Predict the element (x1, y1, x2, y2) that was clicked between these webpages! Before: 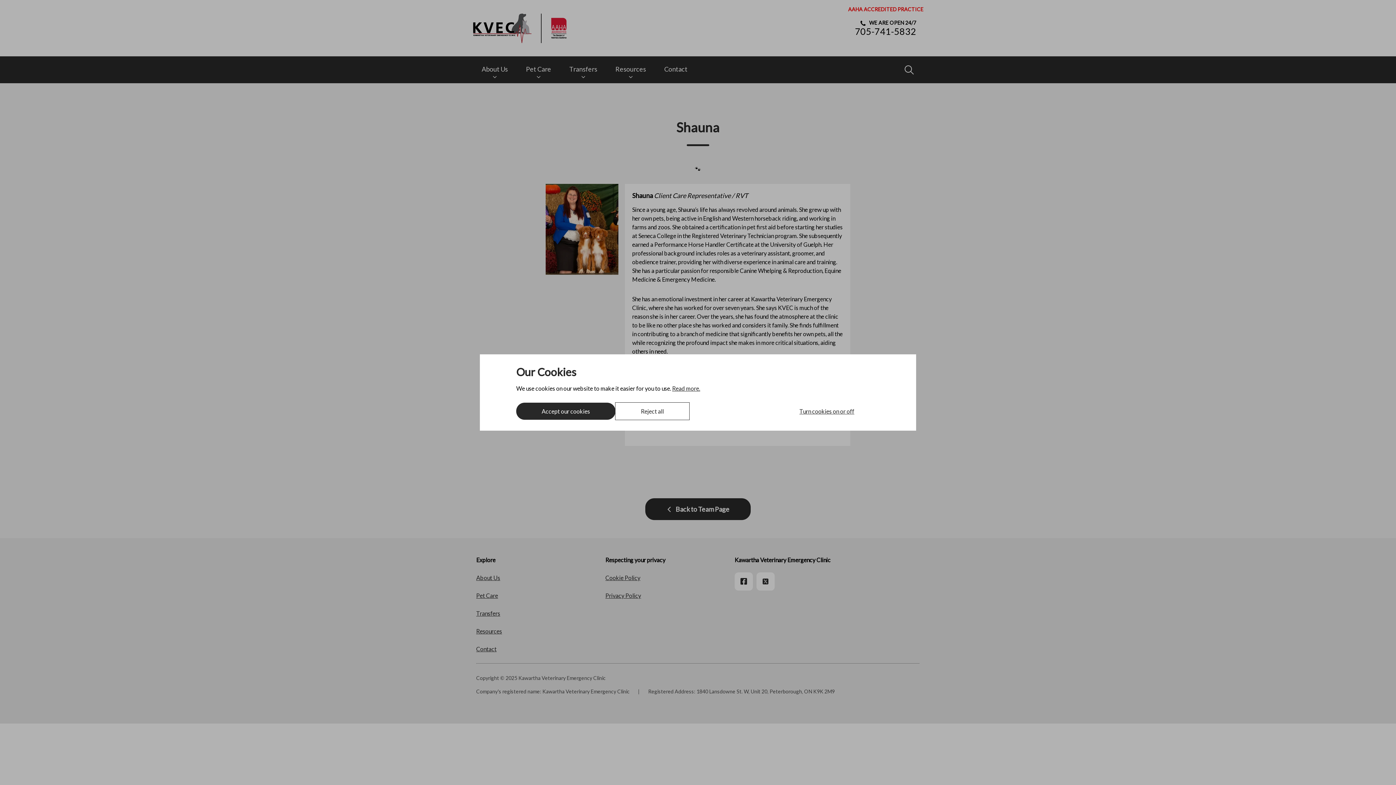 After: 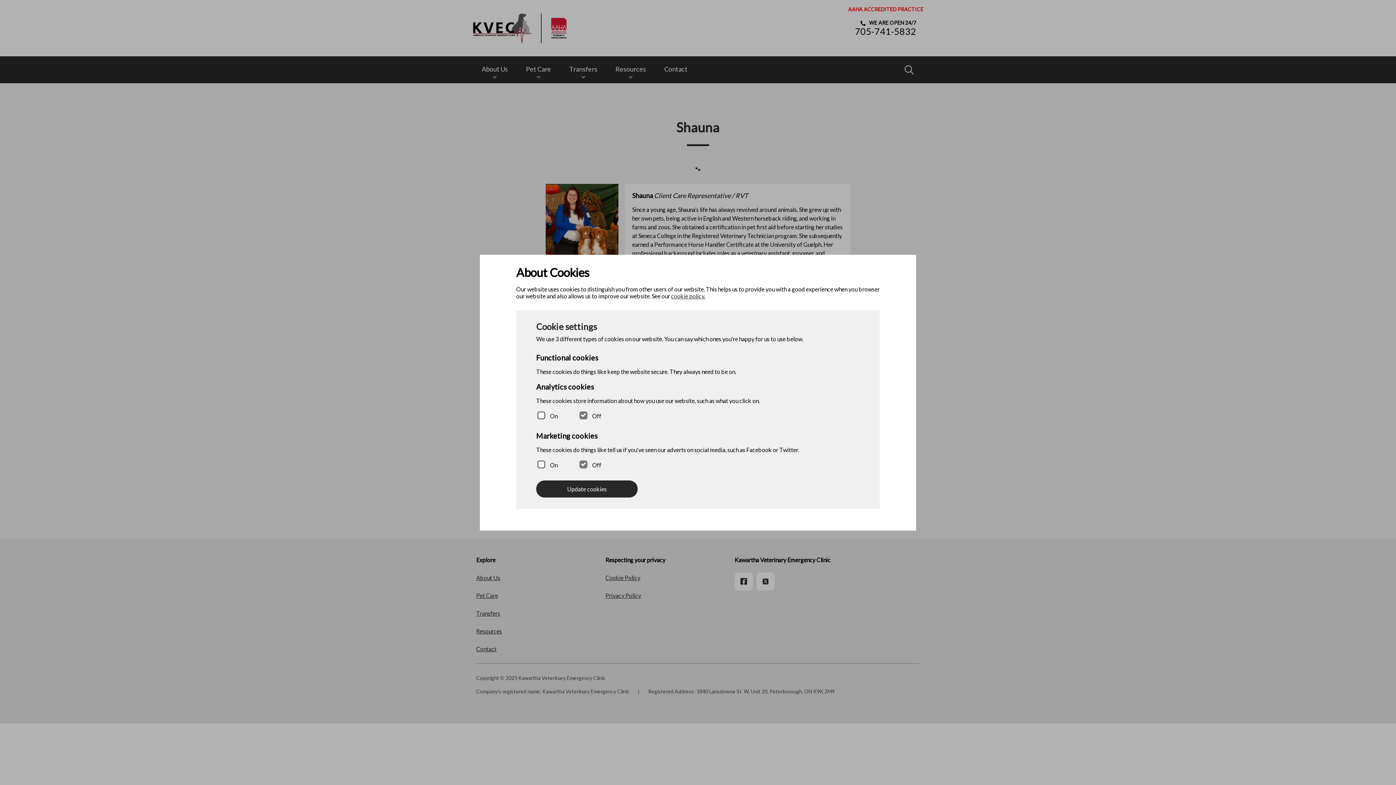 Action: bbox: (774, 402, 880, 420) label: Turn cookies on or off